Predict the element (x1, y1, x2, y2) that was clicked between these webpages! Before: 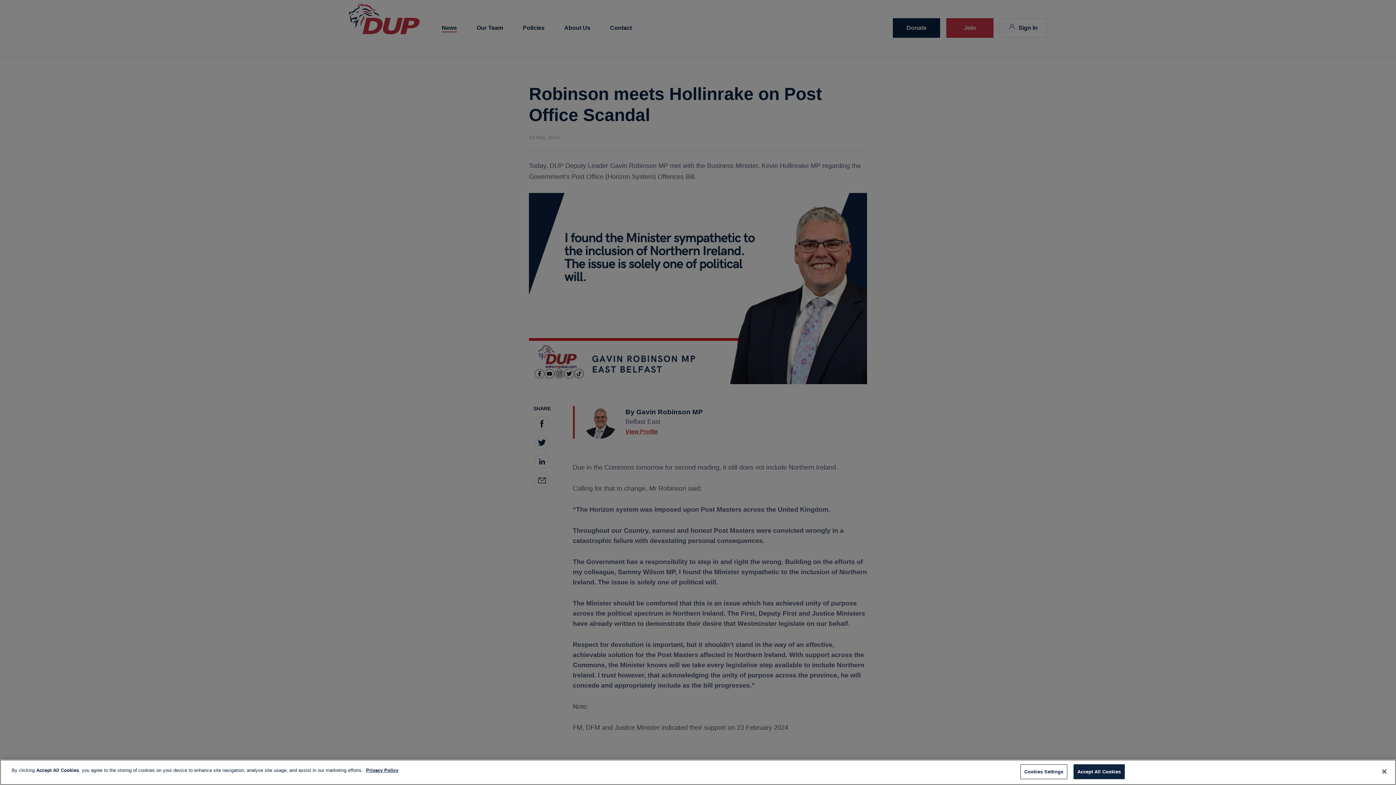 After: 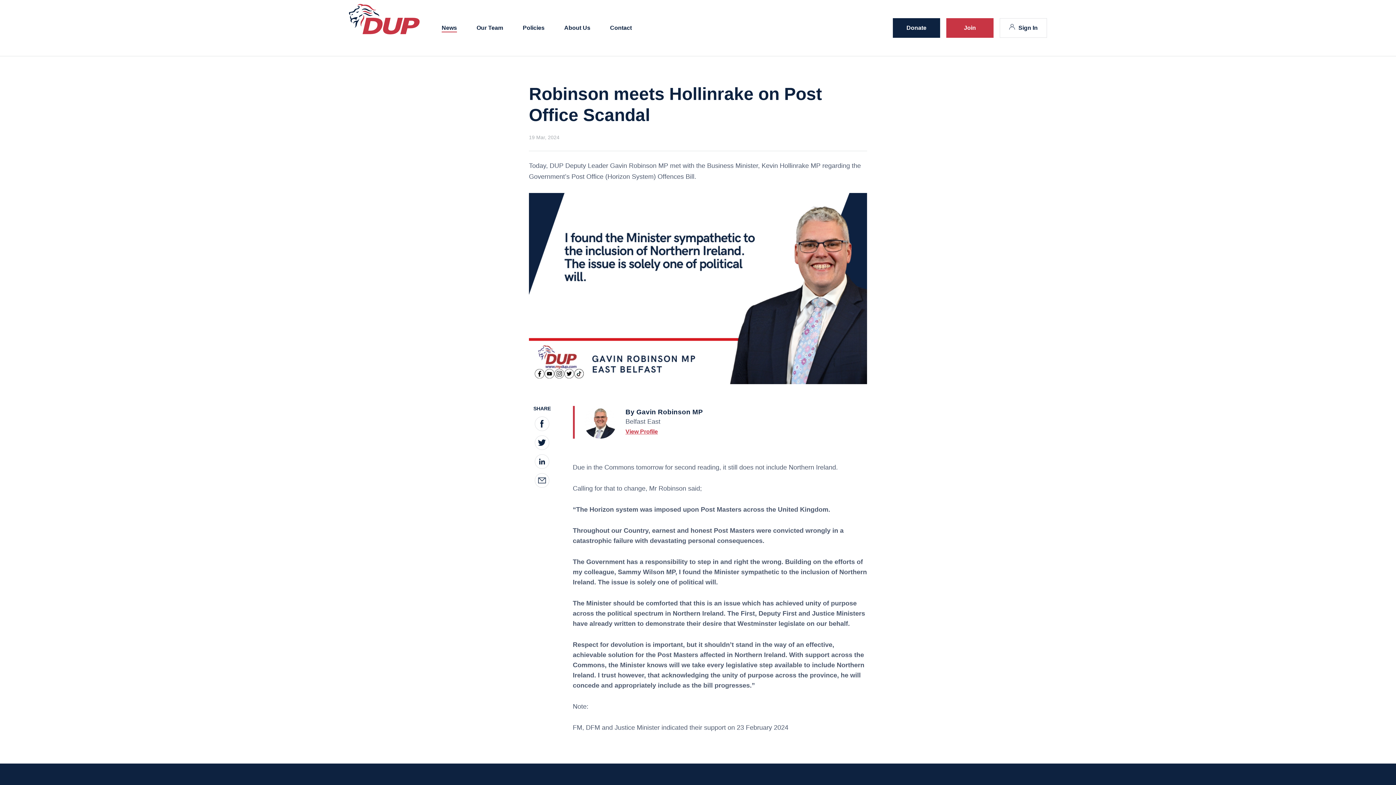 Action: bbox: (1376, 764, 1392, 780) label: Close